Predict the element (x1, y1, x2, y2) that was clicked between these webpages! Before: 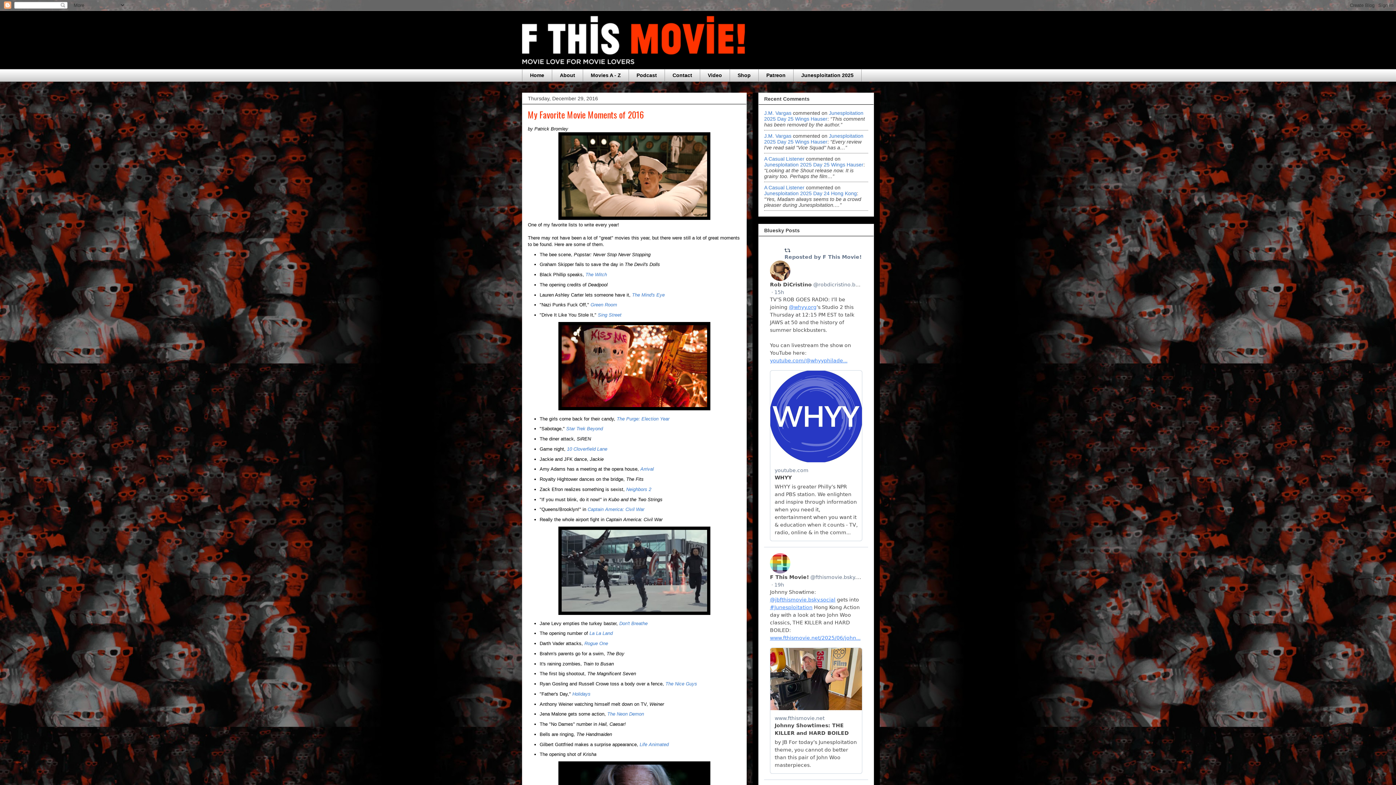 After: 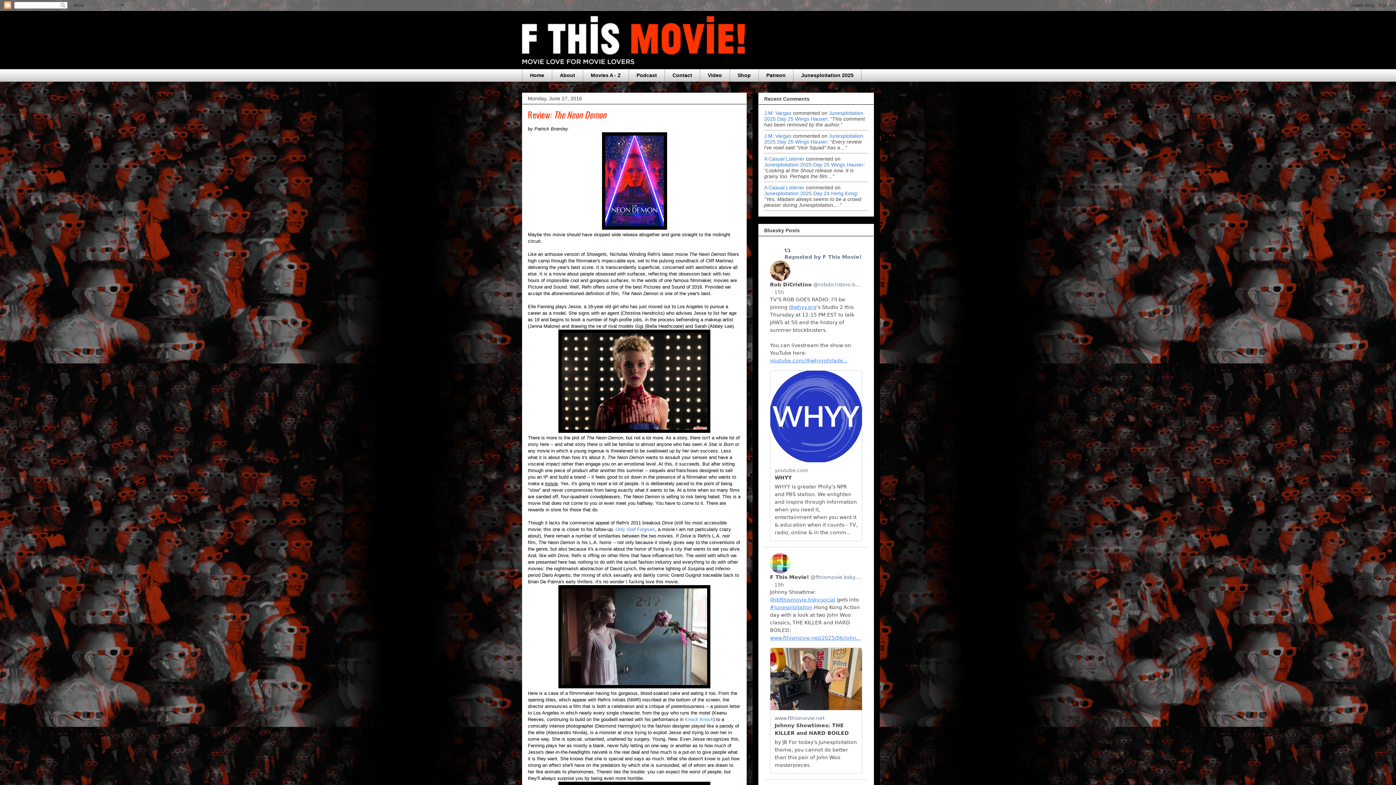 Action: label: The Neon Demon bbox: (607, 711, 644, 717)